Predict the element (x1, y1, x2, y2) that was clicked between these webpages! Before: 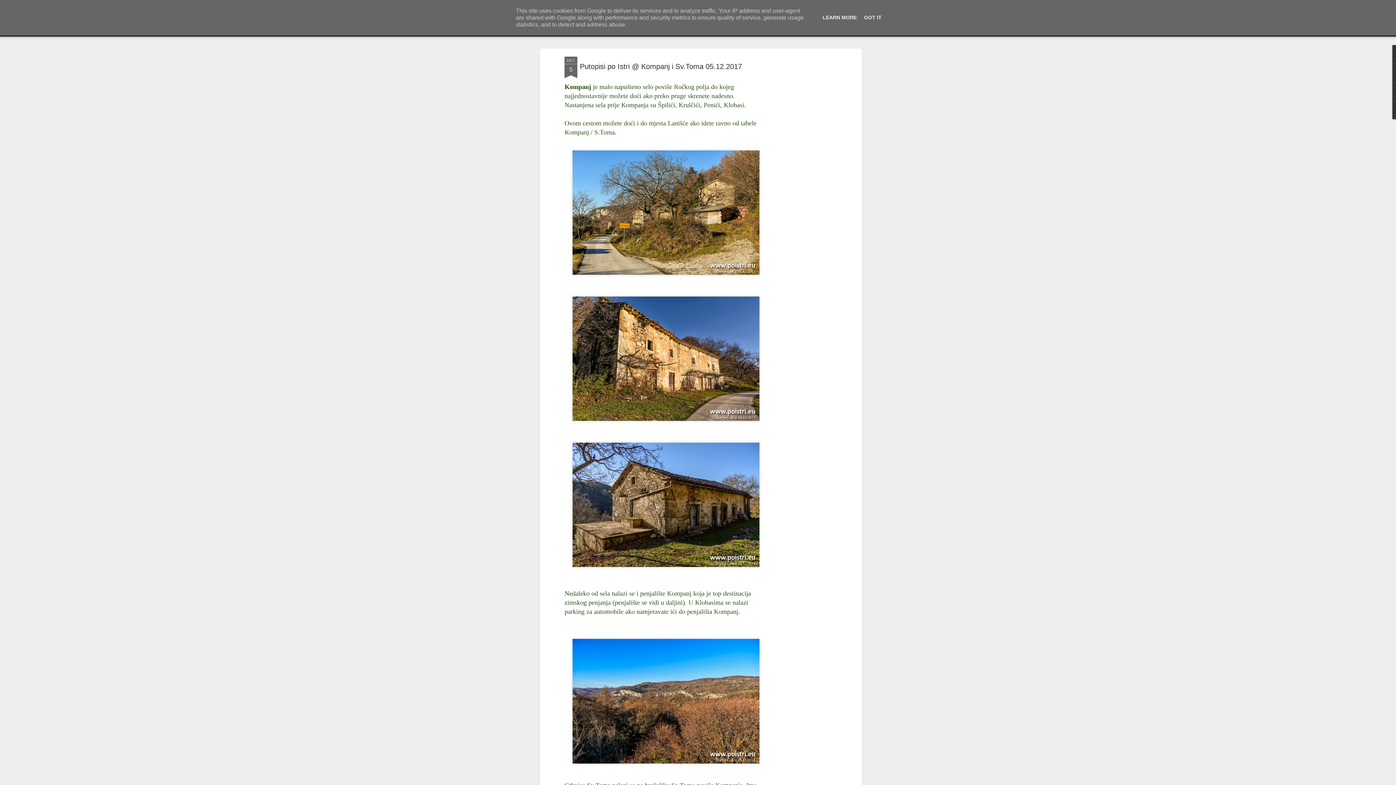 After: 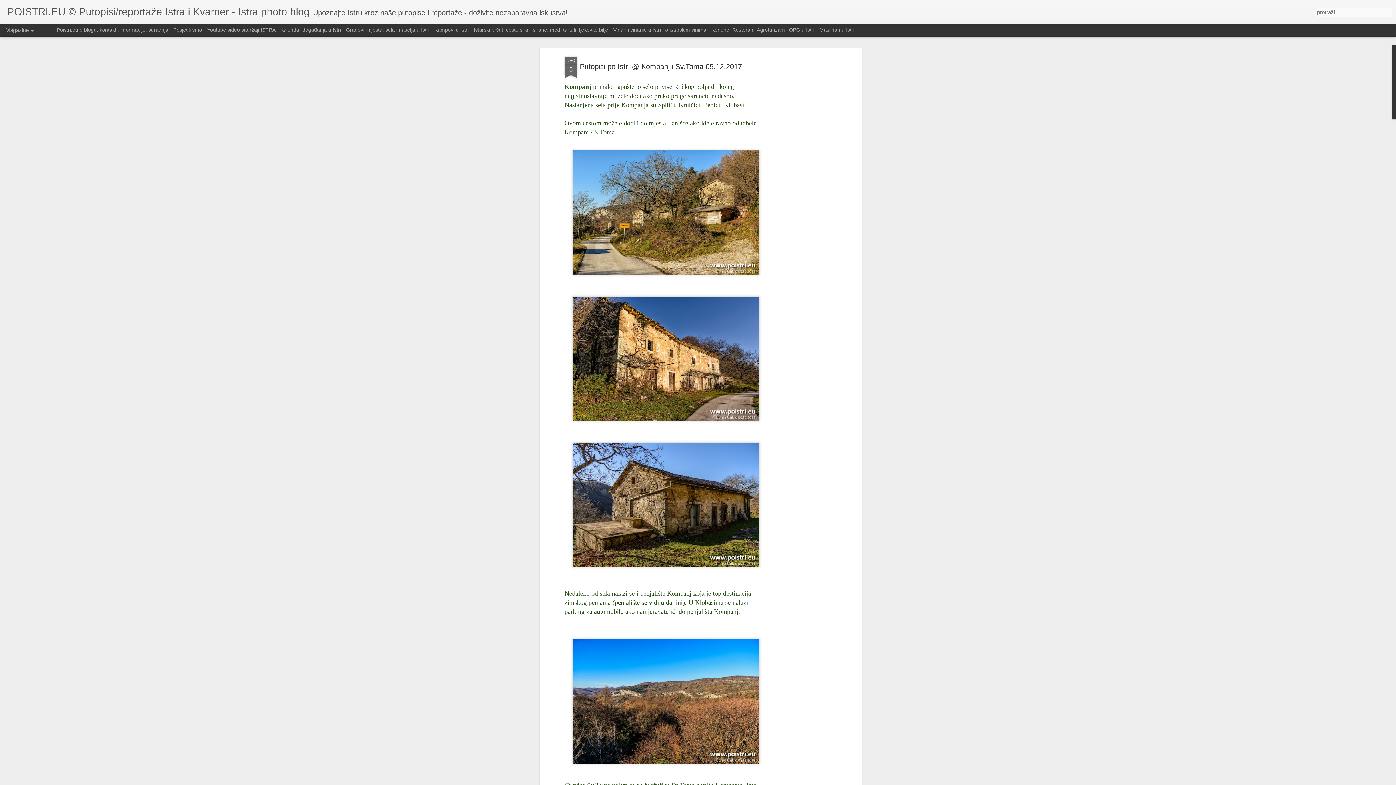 Action: label: GOT IT bbox: (862, 14, 884, 20)